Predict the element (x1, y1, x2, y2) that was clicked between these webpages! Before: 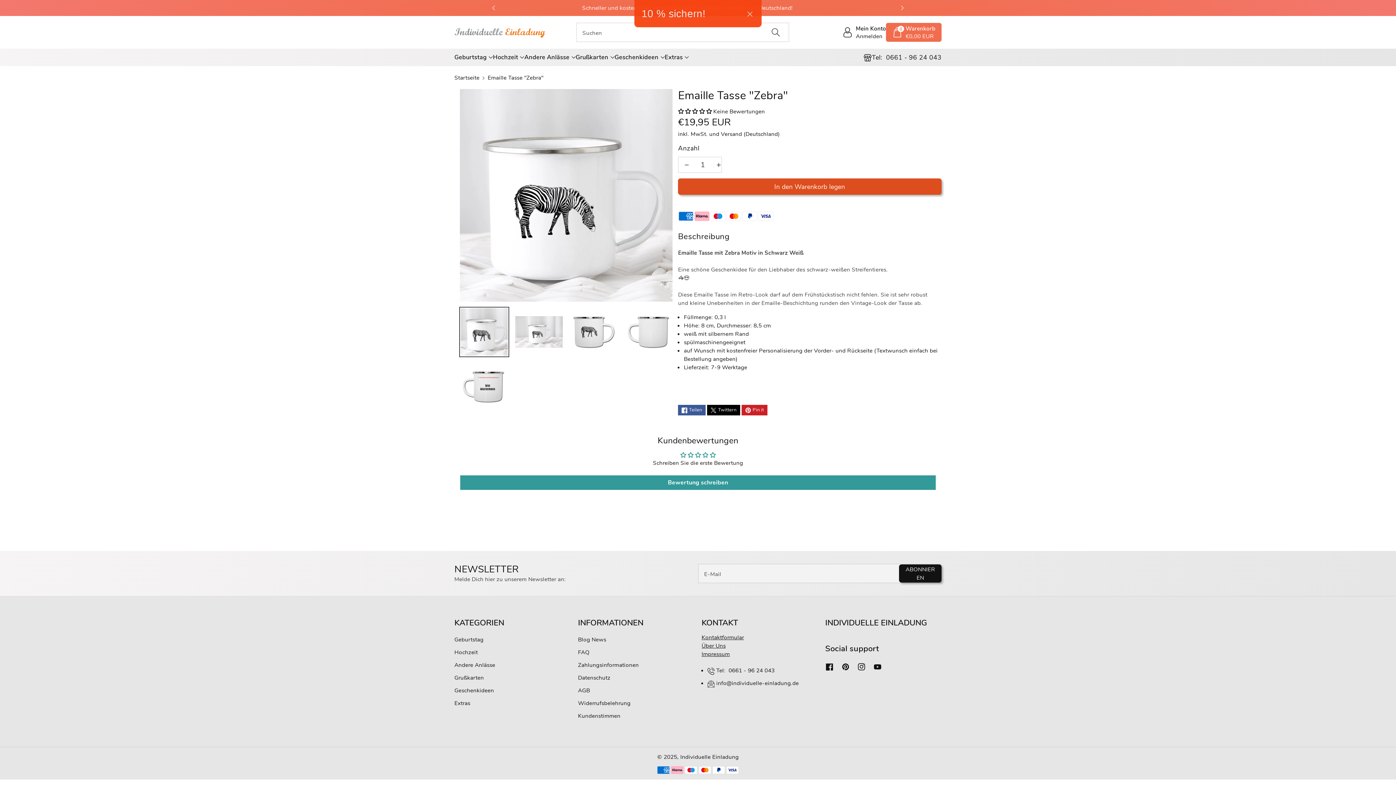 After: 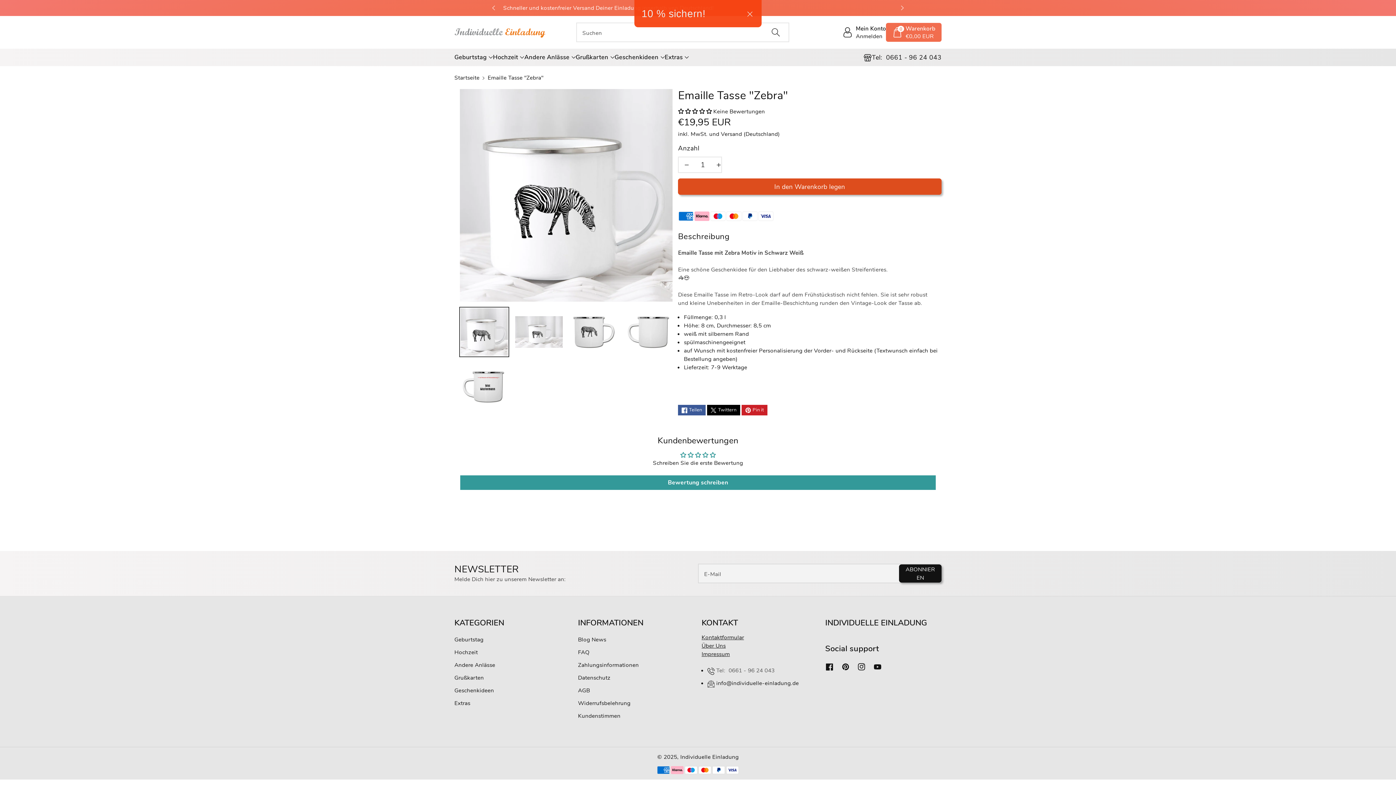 Action: bbox: (716, 667, 774, 674) label: Tel:  0661 - 96 24 043